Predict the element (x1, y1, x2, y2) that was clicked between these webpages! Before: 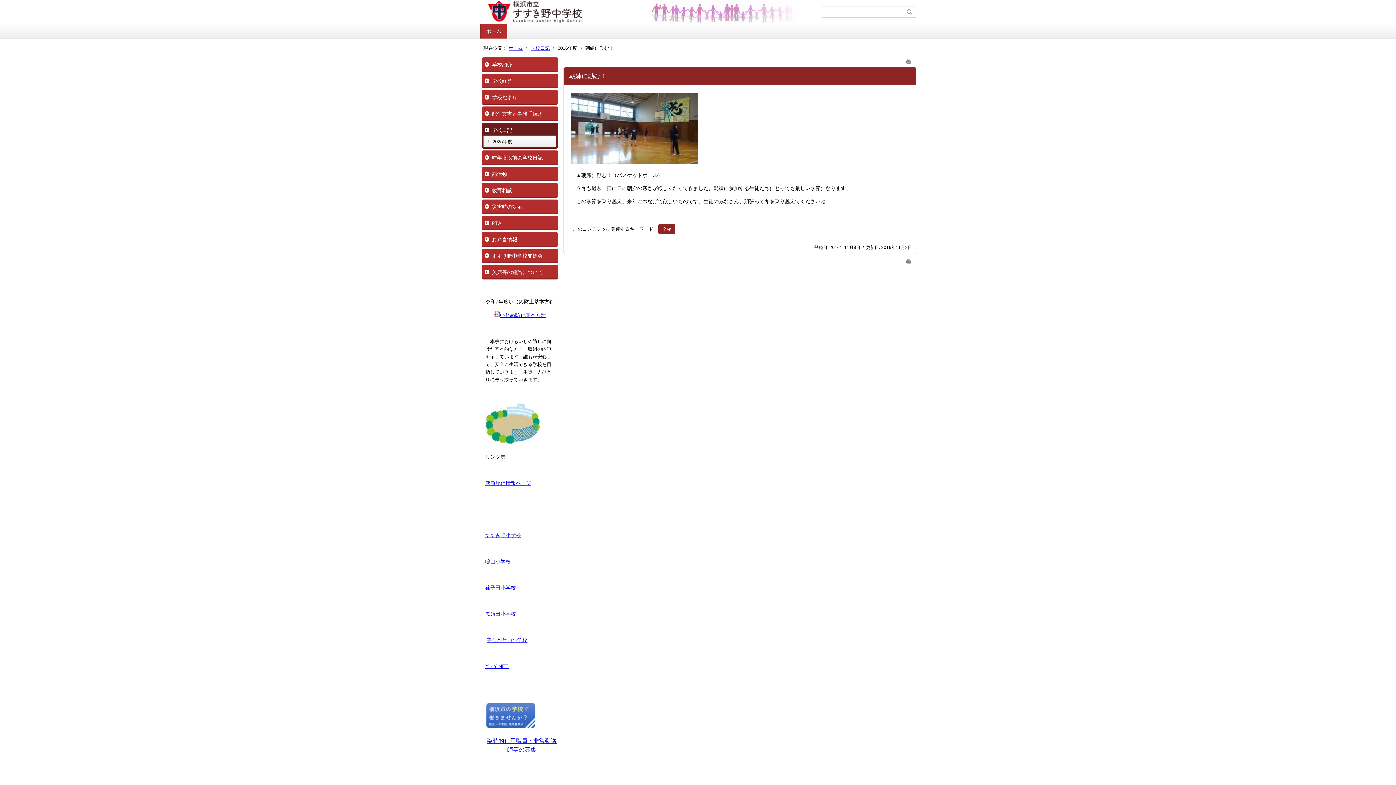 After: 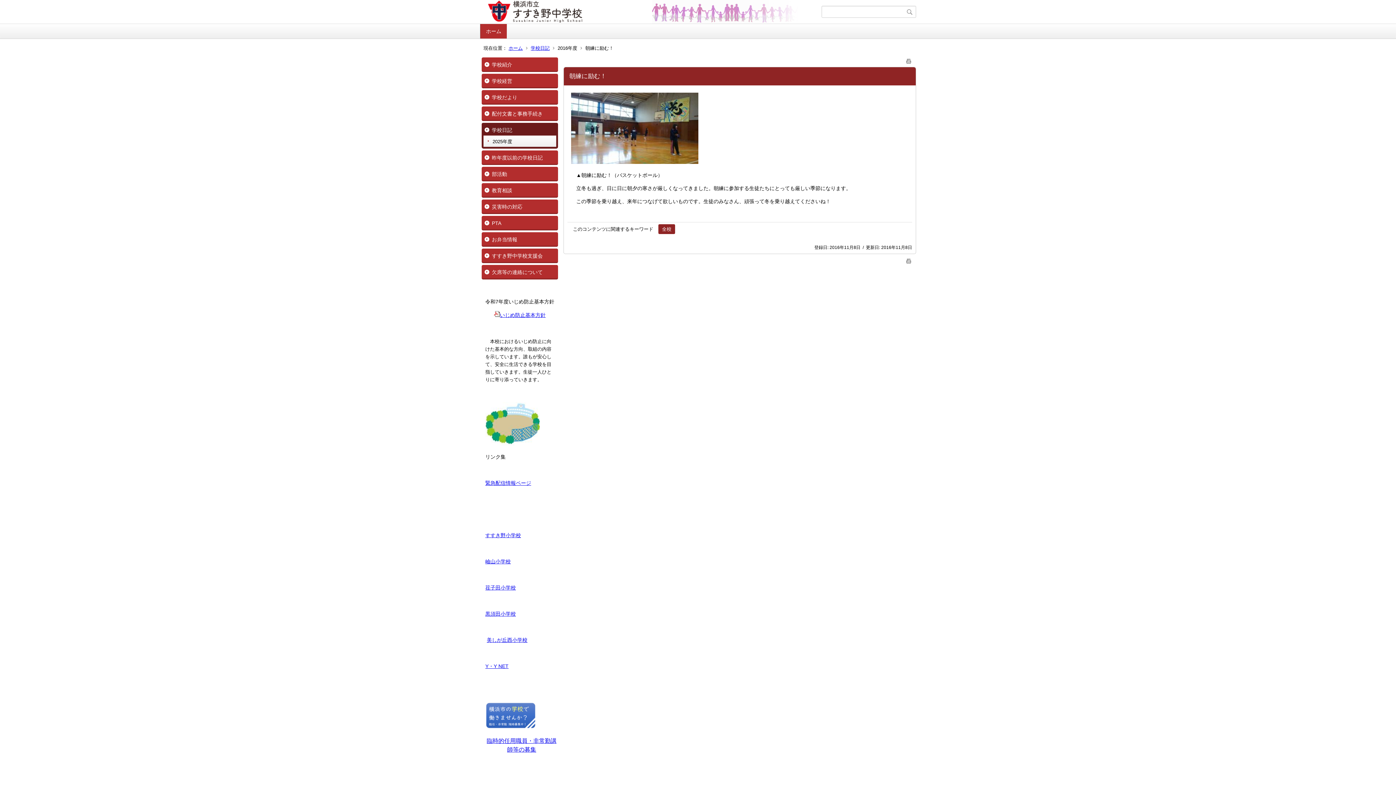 Action: bbox: (905, 258, 912, 263)